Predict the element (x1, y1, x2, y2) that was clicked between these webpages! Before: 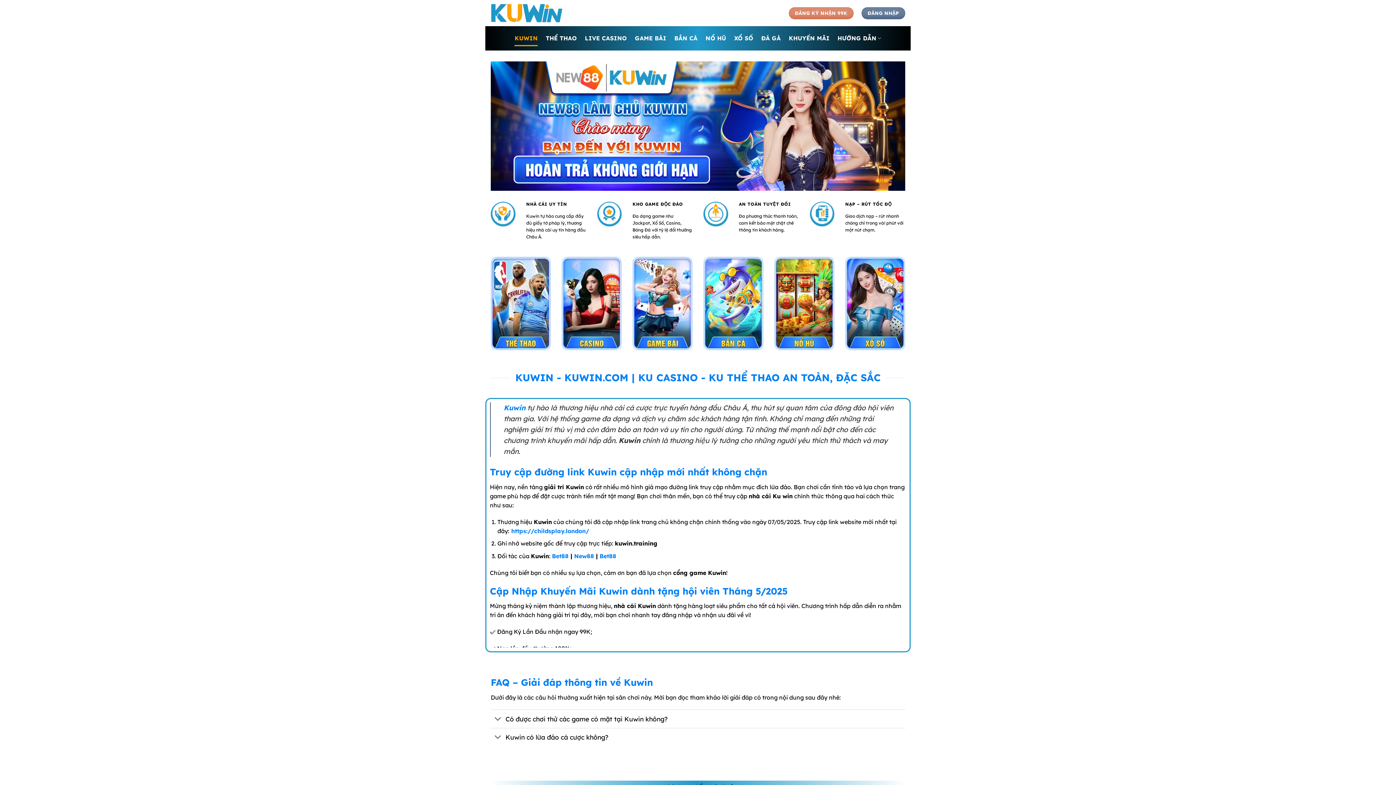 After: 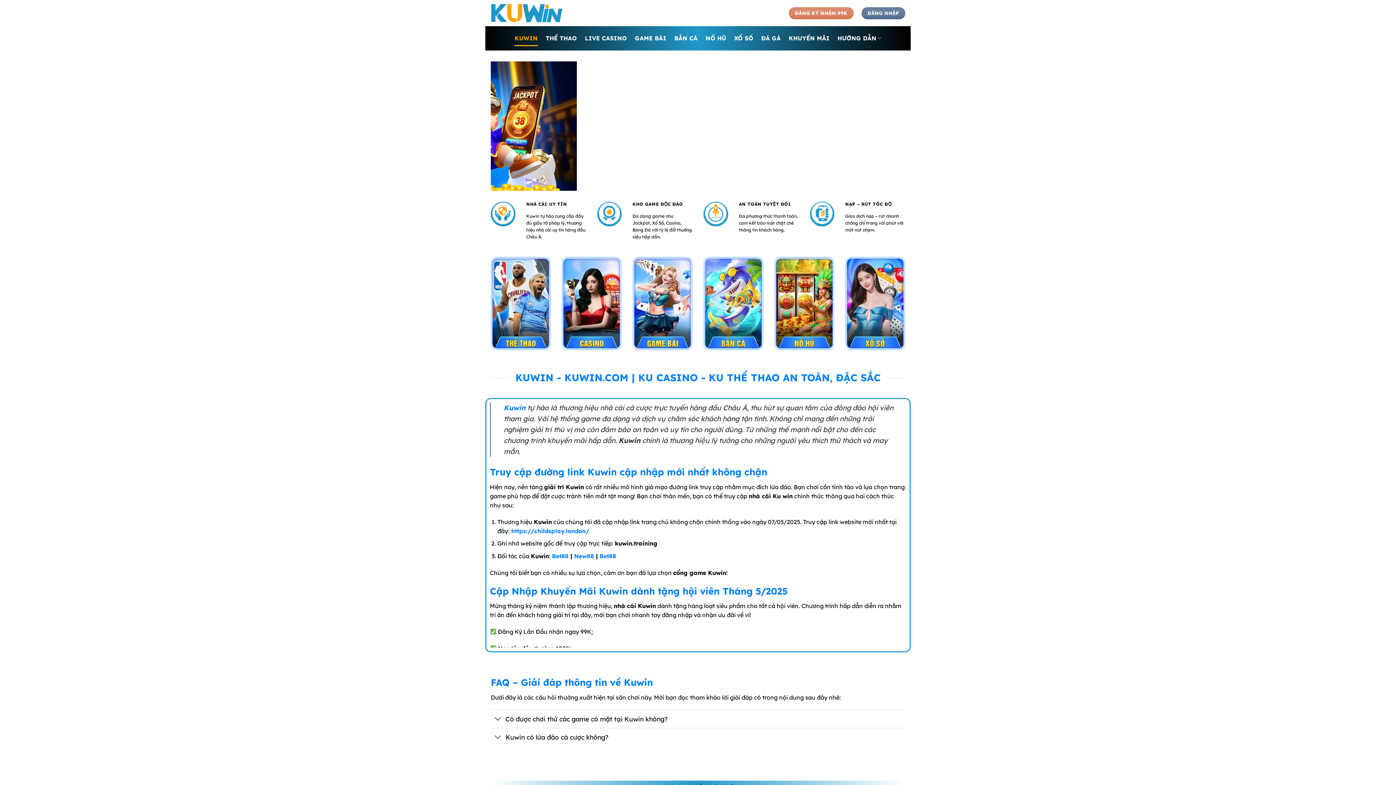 Action: bbox: (643, 730, 698, 785)